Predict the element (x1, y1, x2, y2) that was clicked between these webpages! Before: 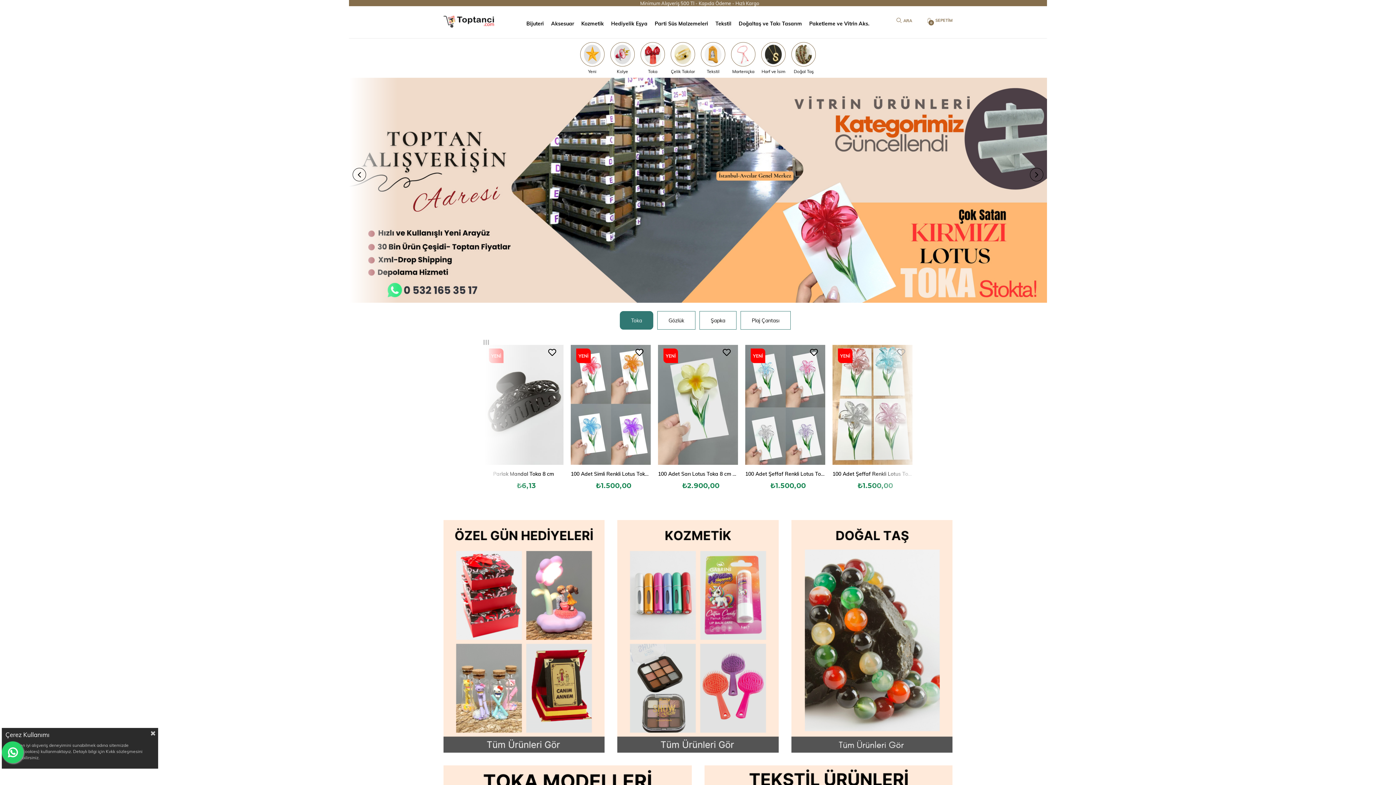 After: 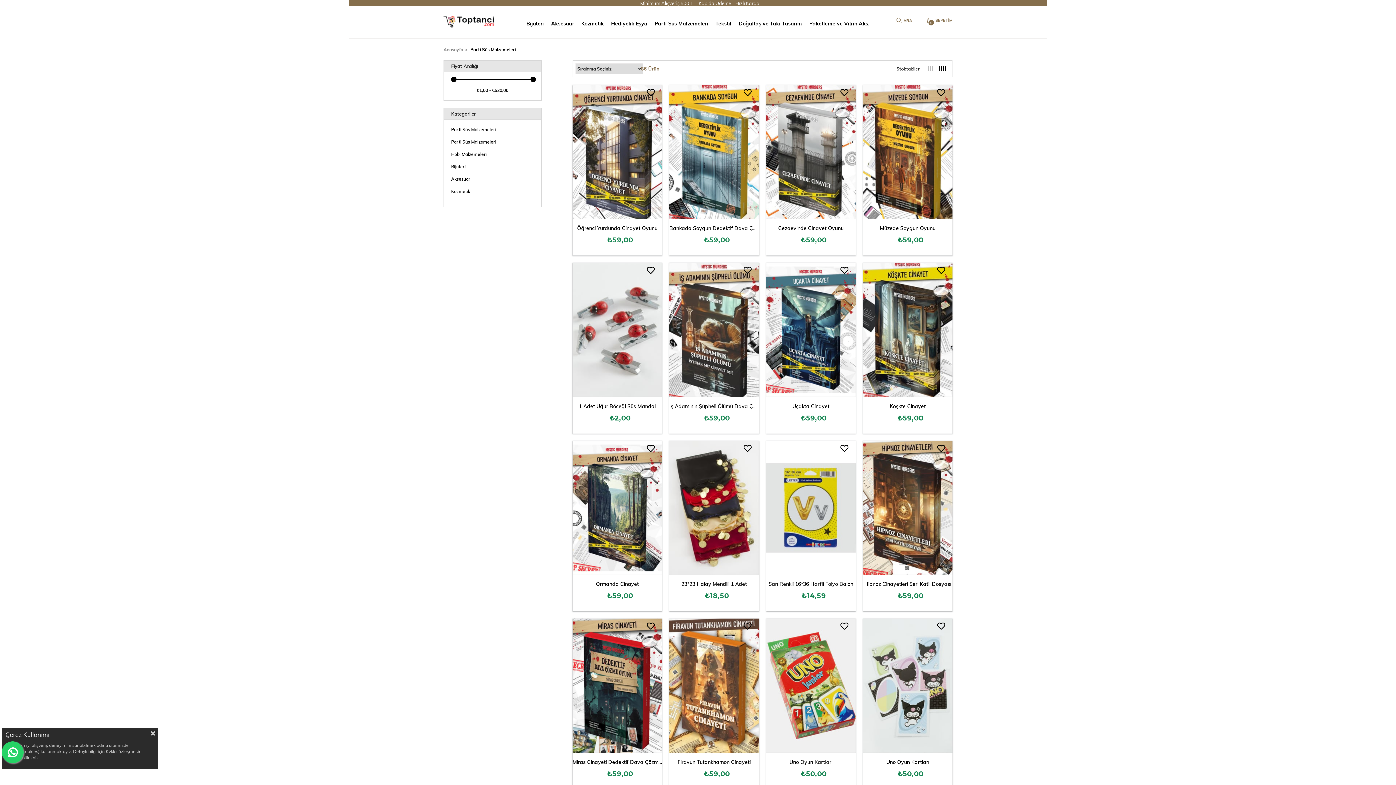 Action: bbox: (651, 9, 712, 38) label: Parti Süs Malzemeleri